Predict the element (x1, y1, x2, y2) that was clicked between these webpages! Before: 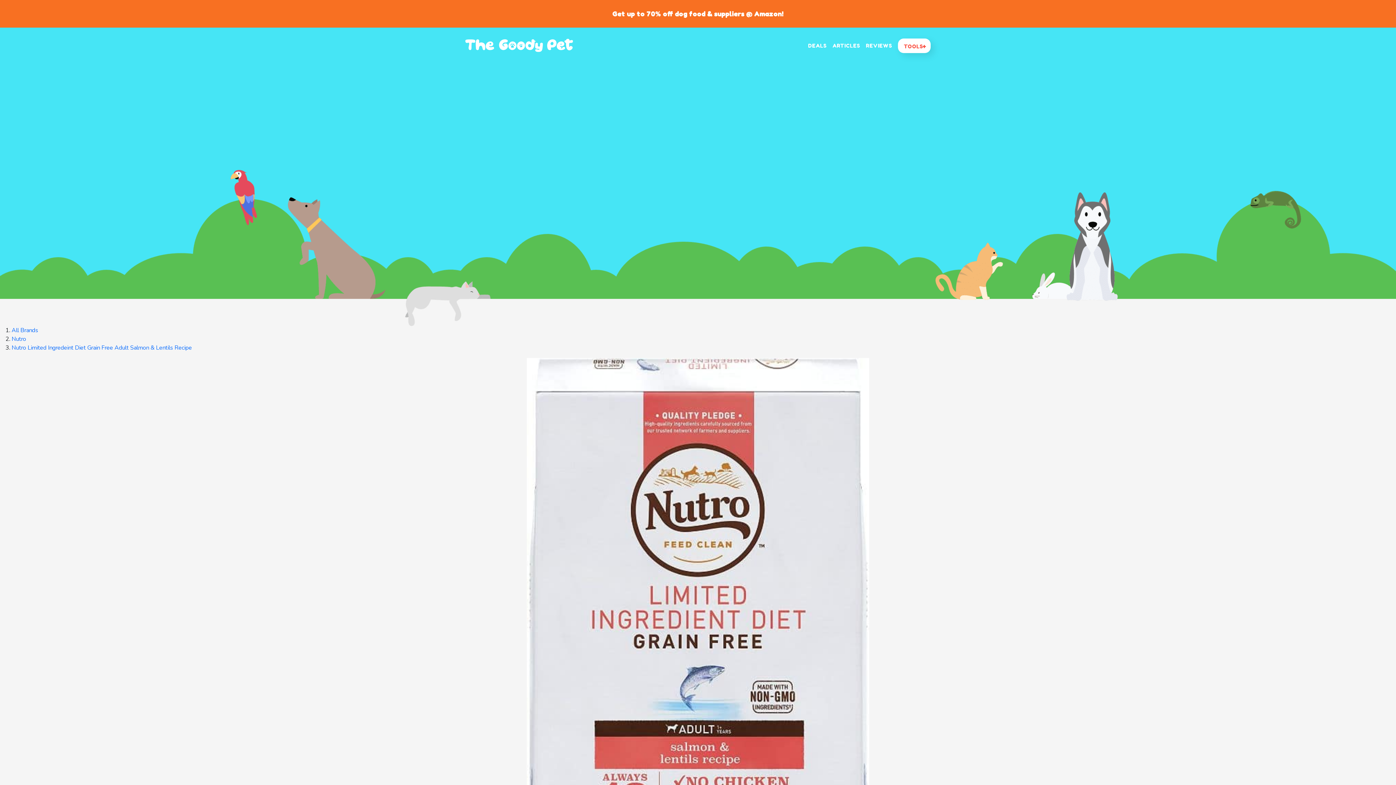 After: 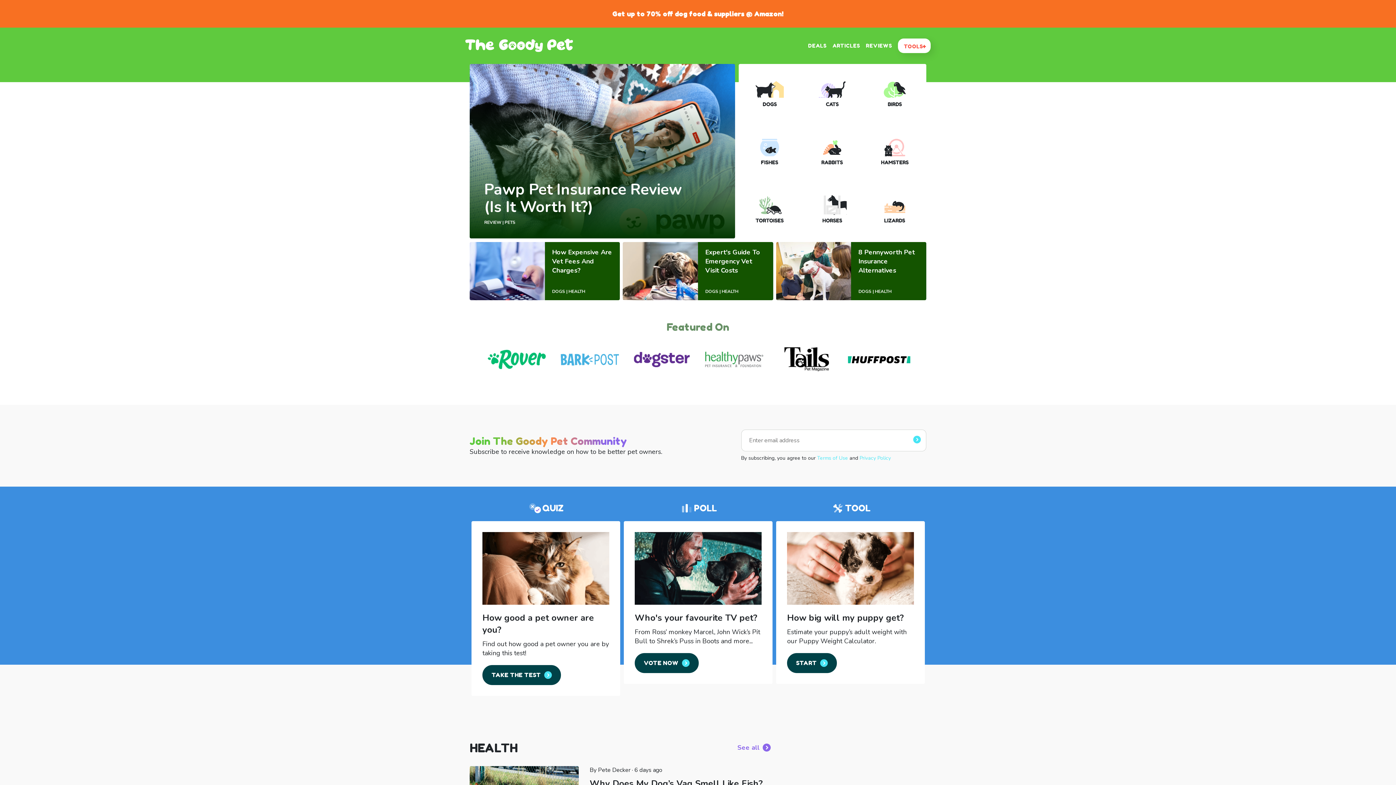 Action: bbox: (465, 40, 573, 50)